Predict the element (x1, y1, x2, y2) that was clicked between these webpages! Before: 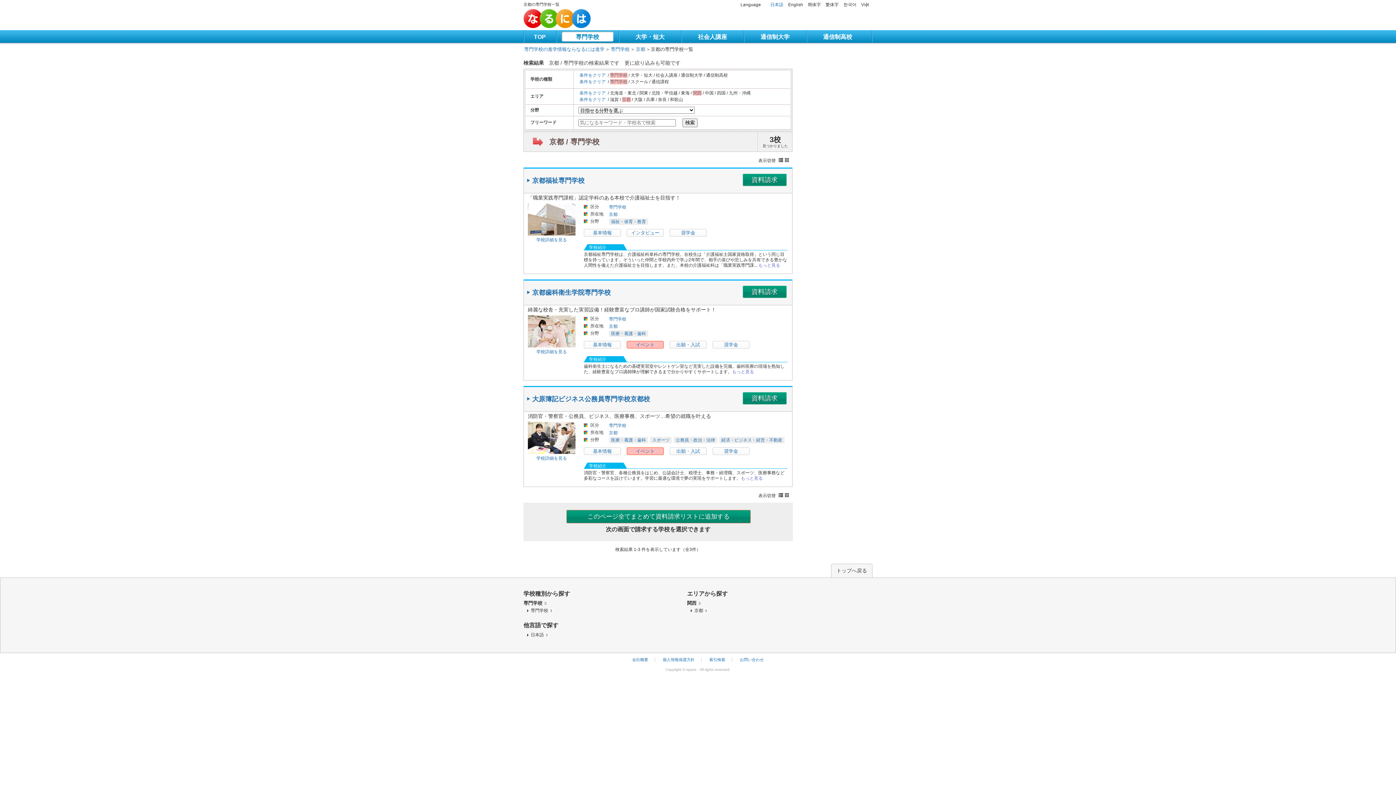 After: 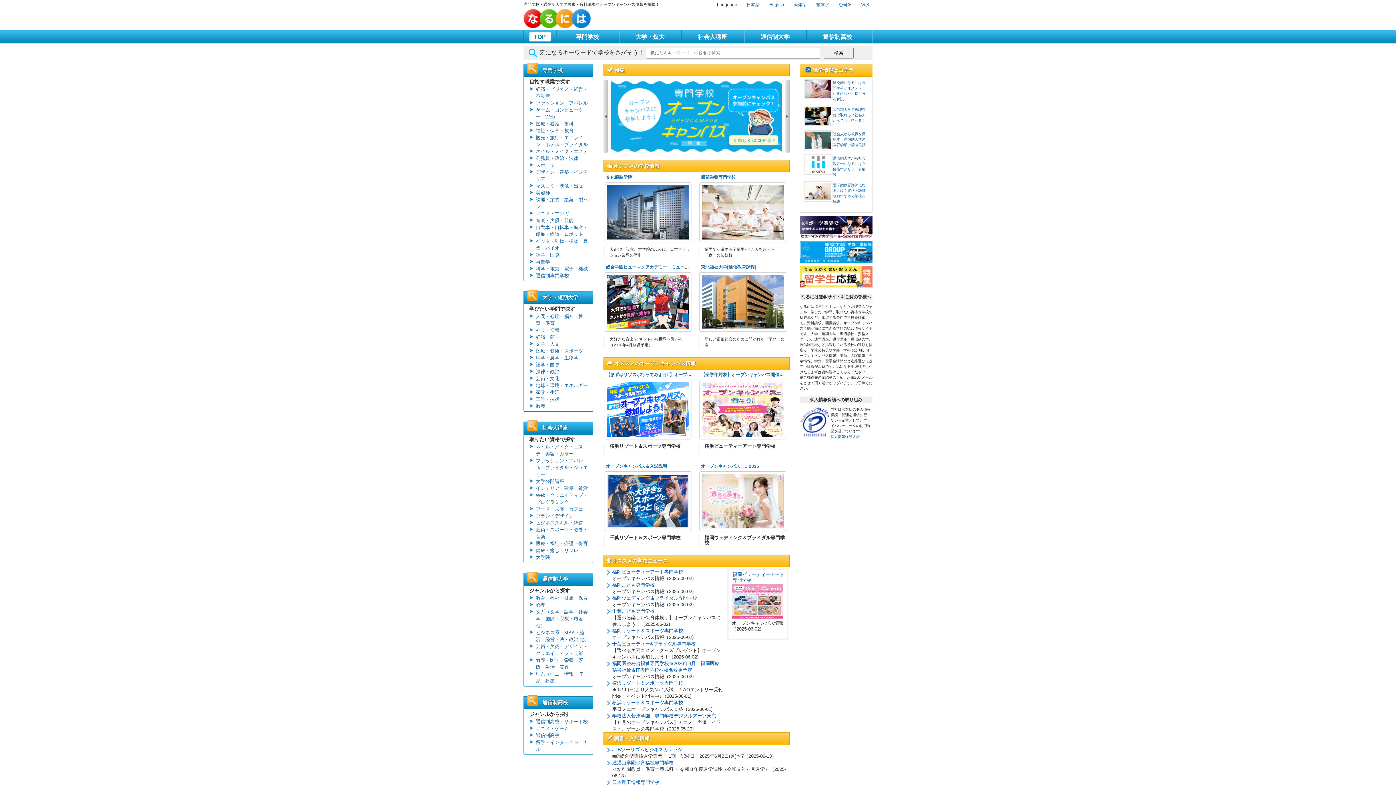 Action: bbox: (523, 24, 590, 29)